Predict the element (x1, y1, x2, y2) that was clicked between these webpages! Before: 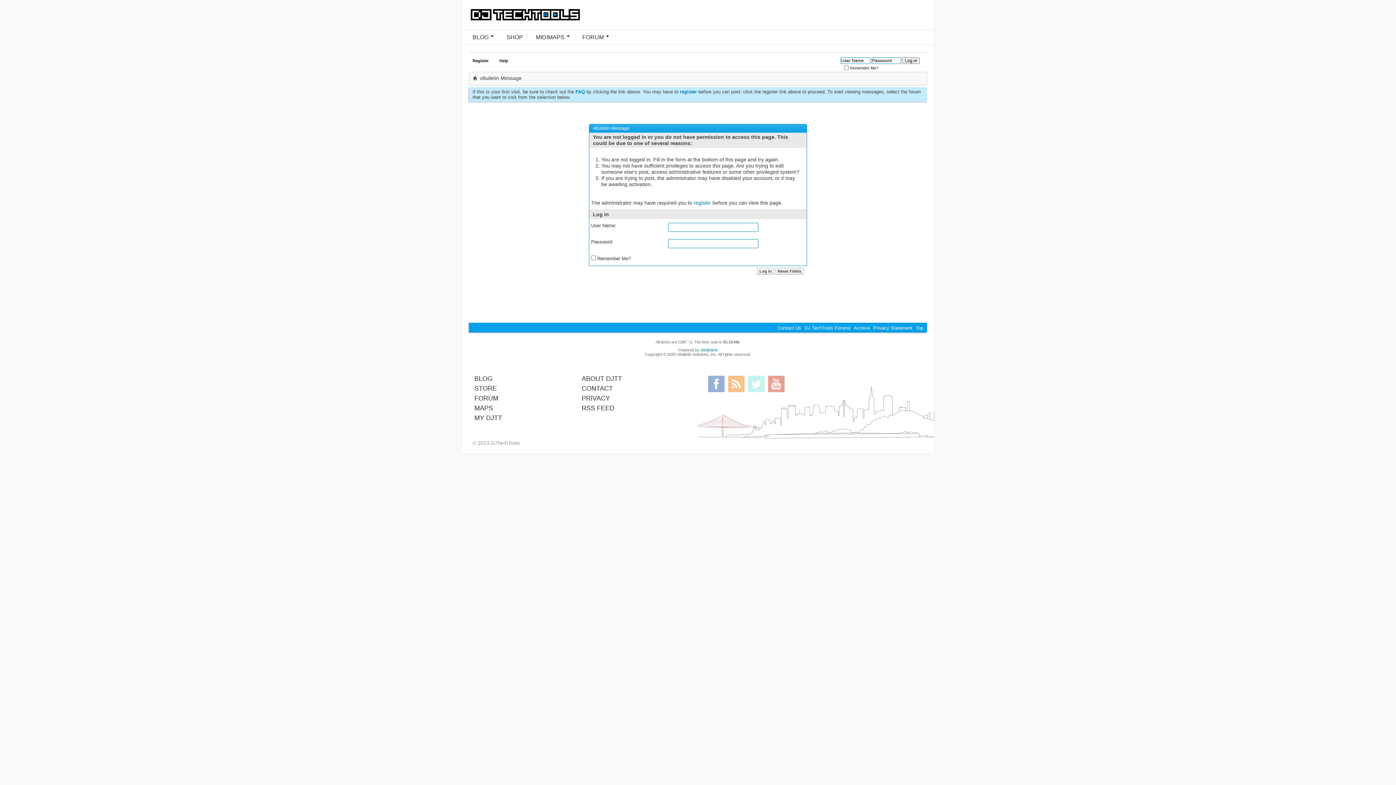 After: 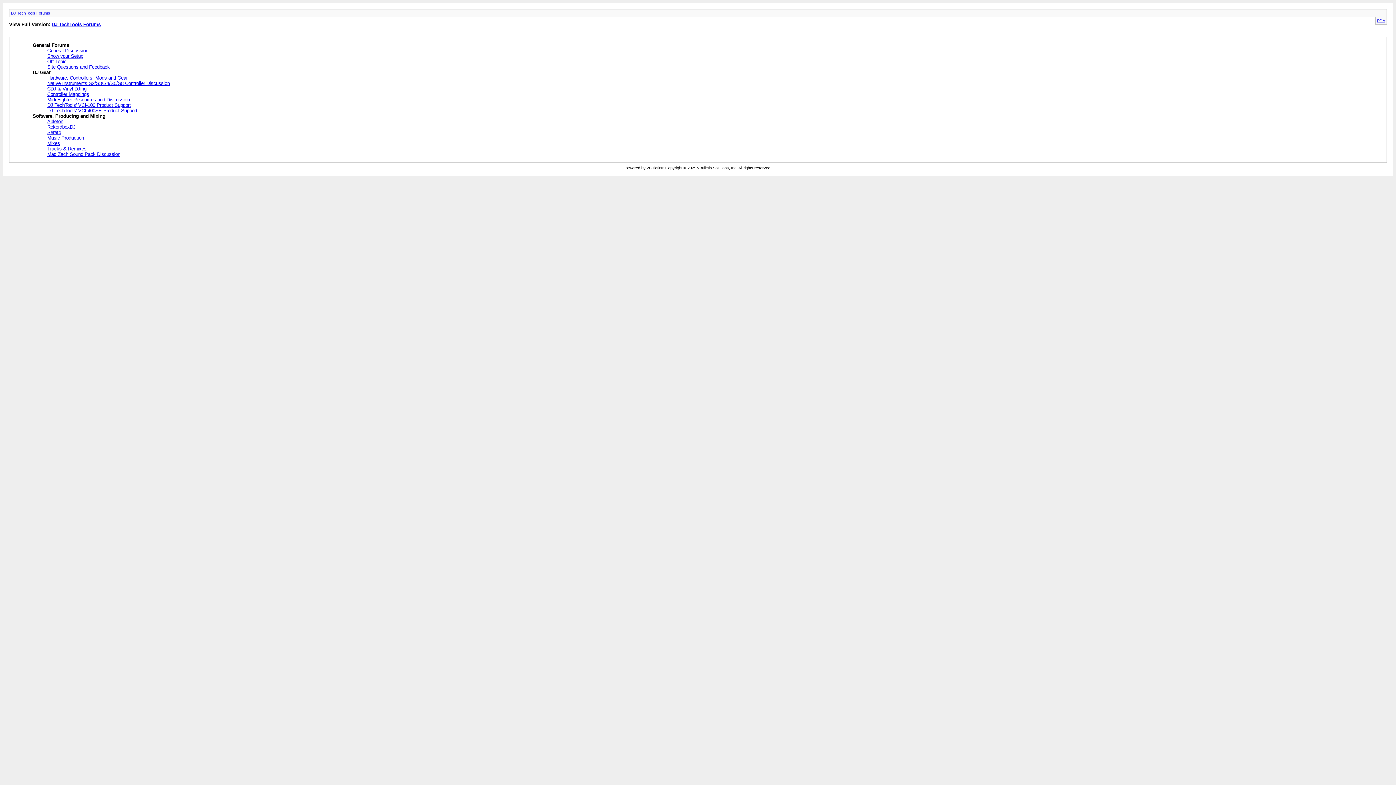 Action: bbox: (854, 325, 870, 330) label: Archive